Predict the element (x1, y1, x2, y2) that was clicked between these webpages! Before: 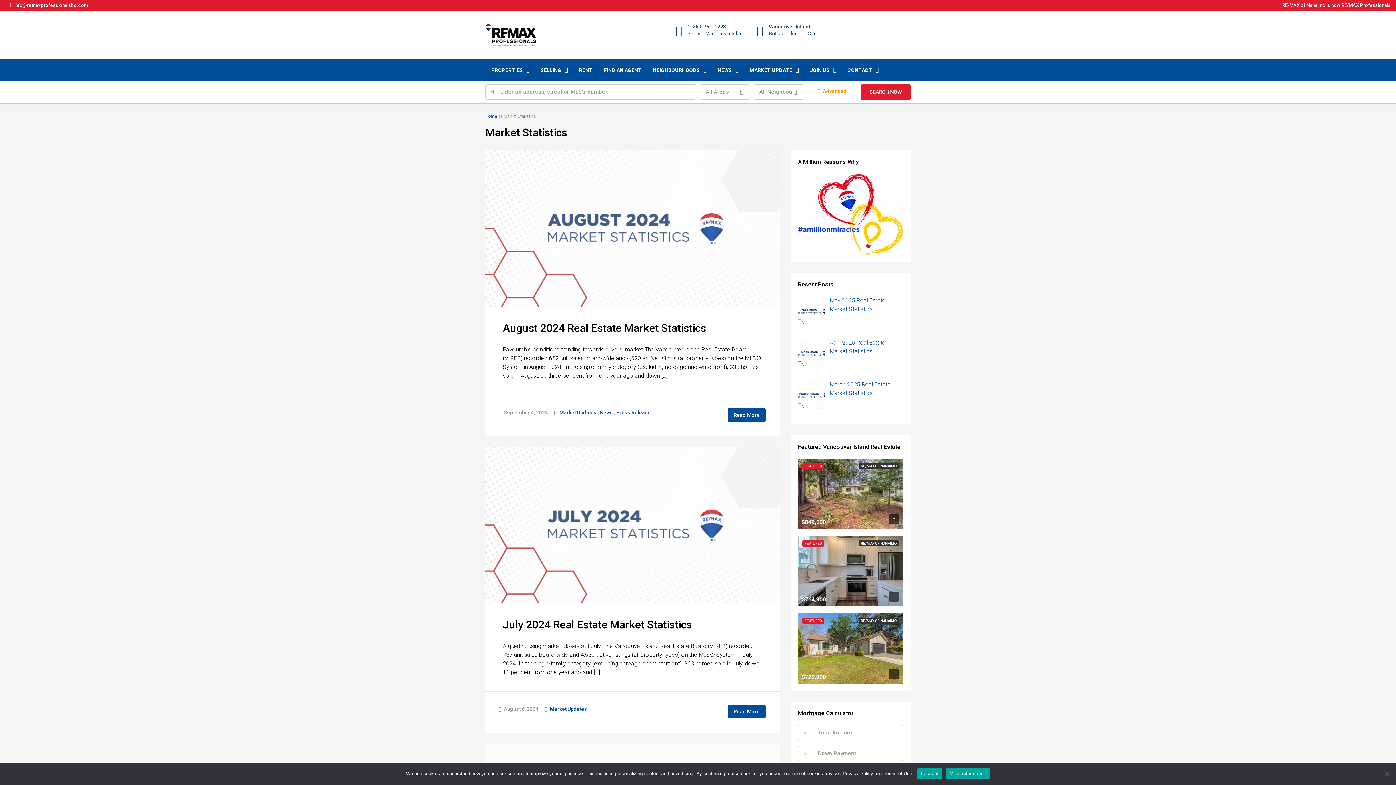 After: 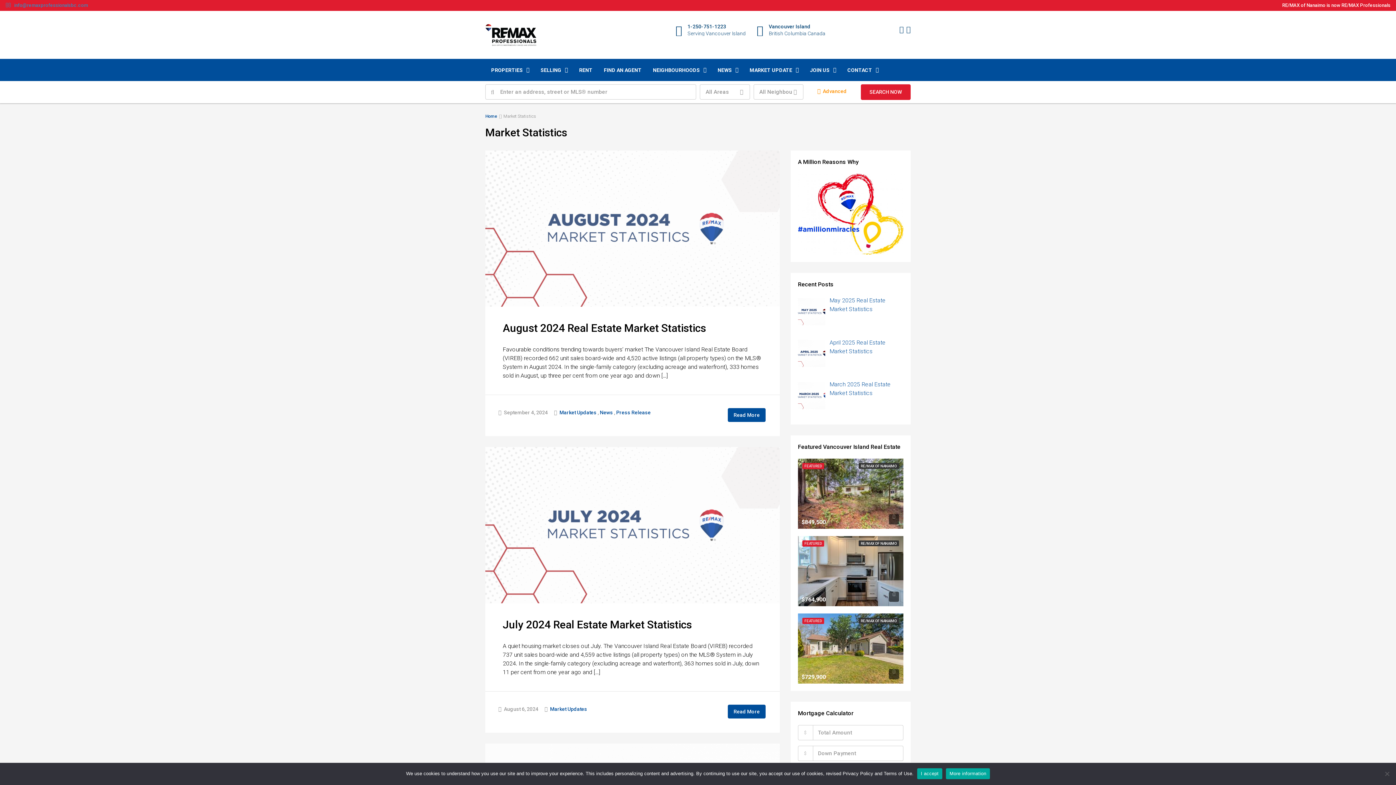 Action: label:  info@remaxprofessionalsbc.com bbox: (5, 2, 88, 8)